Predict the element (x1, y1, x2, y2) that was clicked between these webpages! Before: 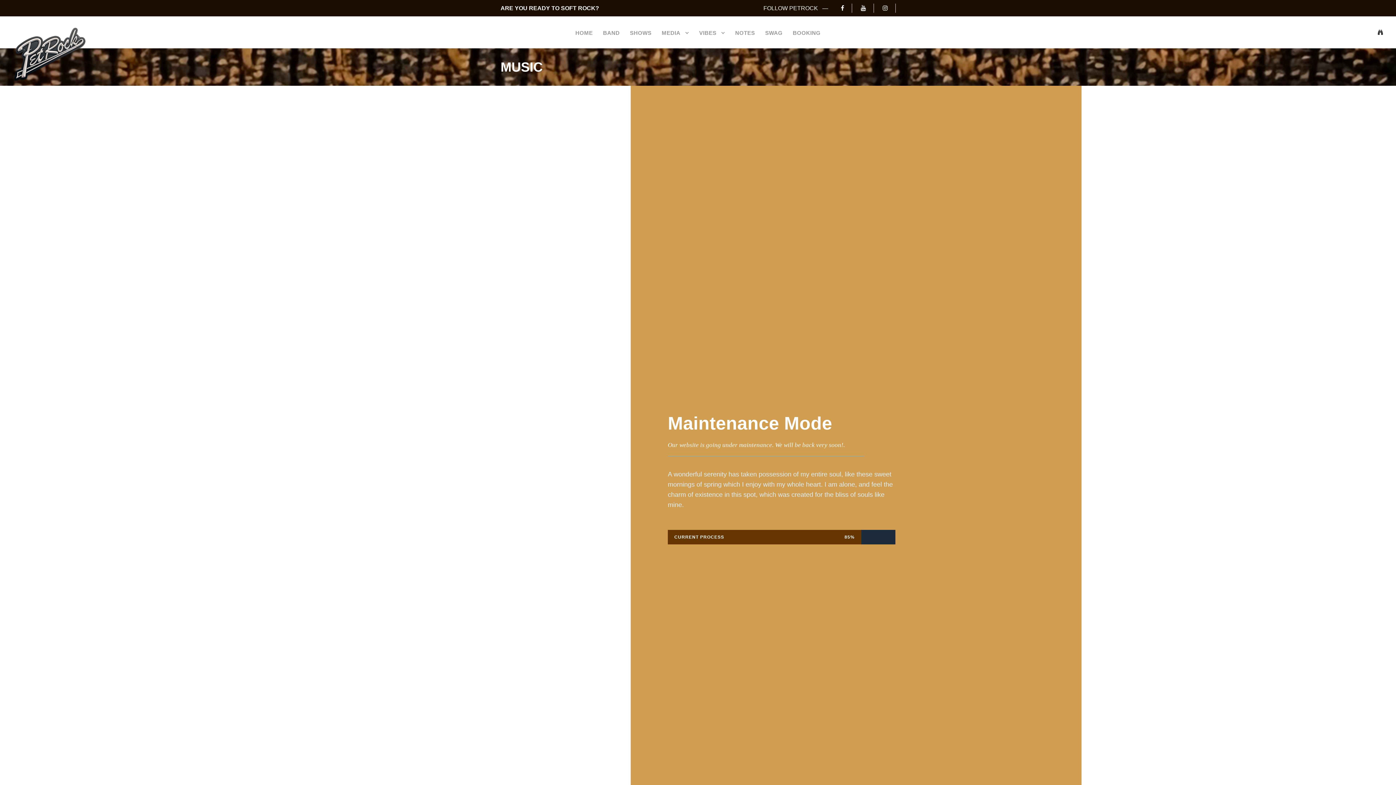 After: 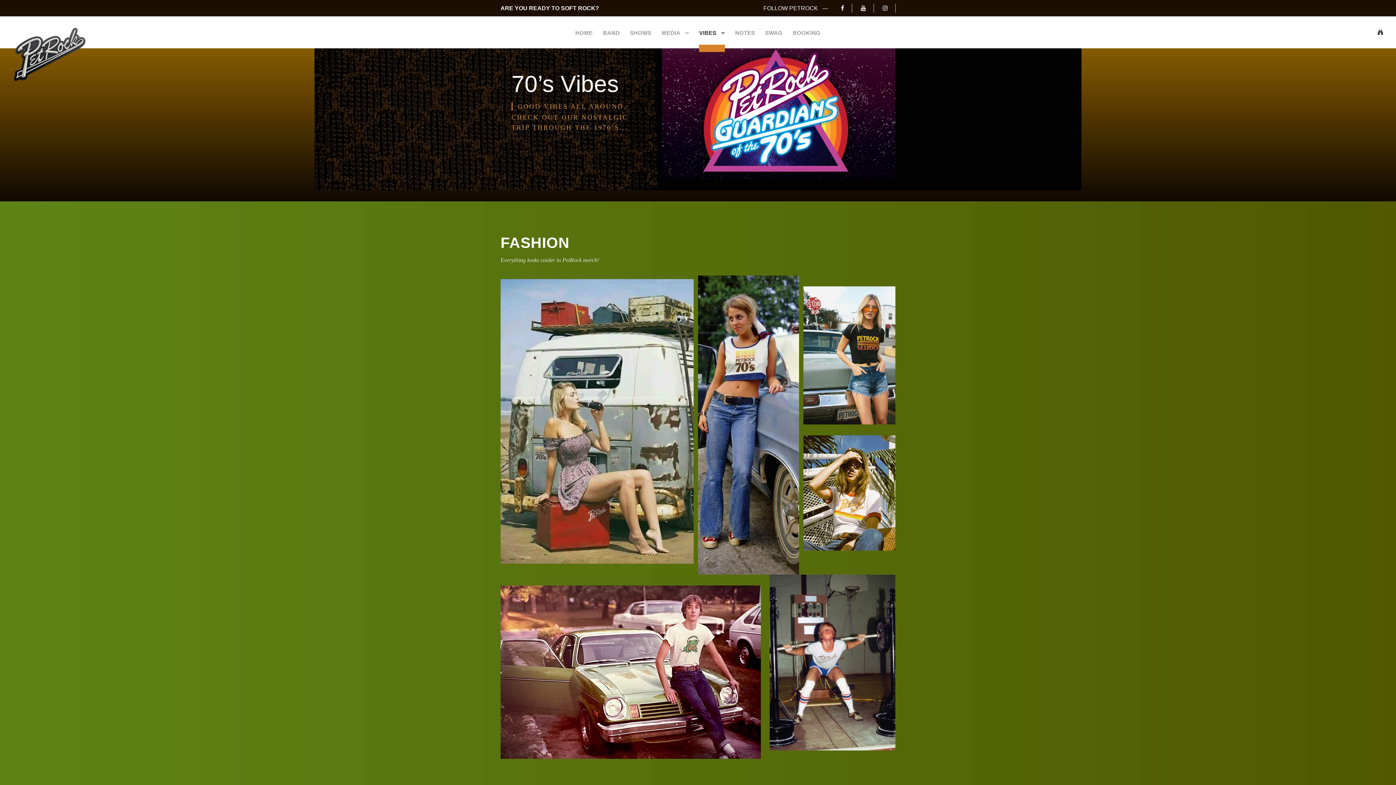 Action: label: VIBES bbox: (699, 28, 725, 48)